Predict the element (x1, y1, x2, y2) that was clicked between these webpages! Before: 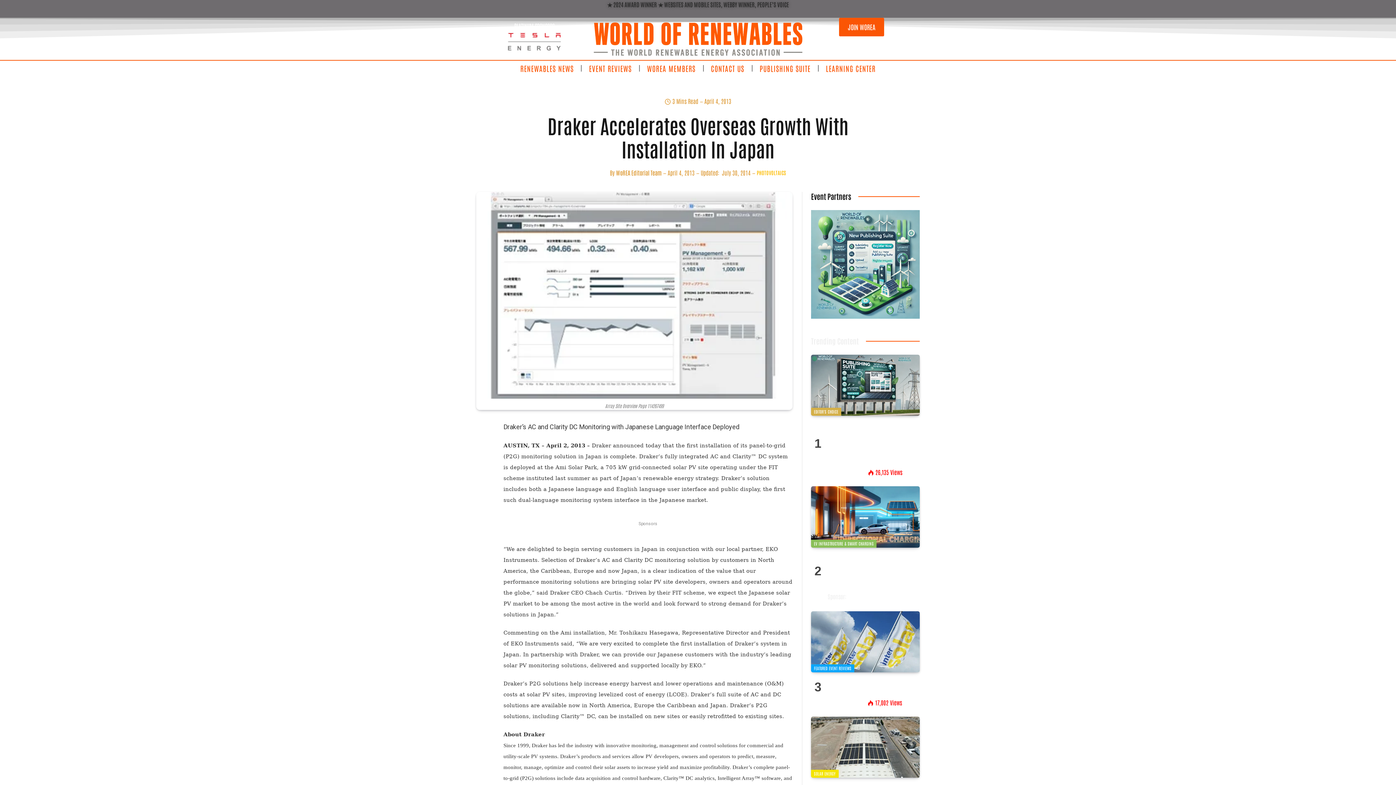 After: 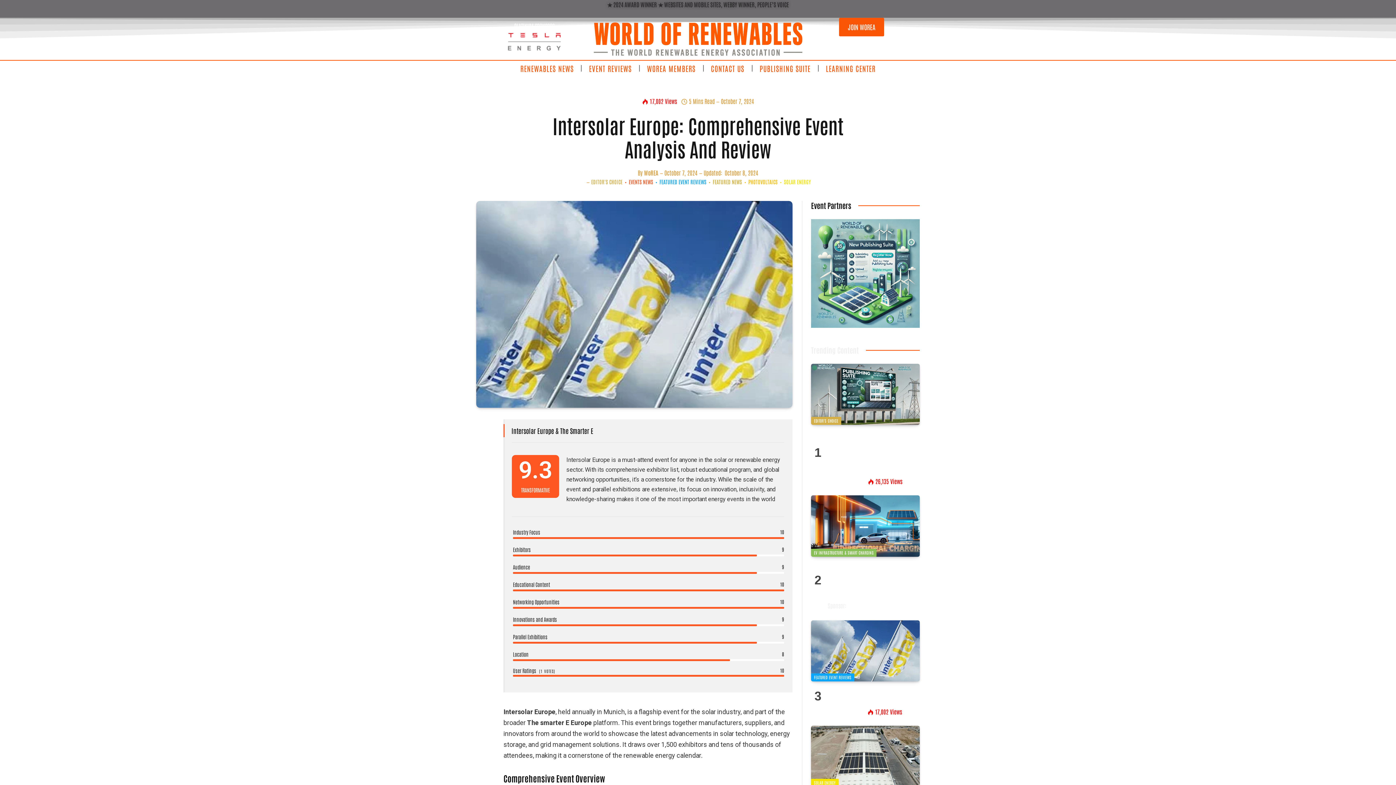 Action: bbox: (828, 678, 920, 695) label: Intersolar Europe: Comprehensive Event Analysis And Review